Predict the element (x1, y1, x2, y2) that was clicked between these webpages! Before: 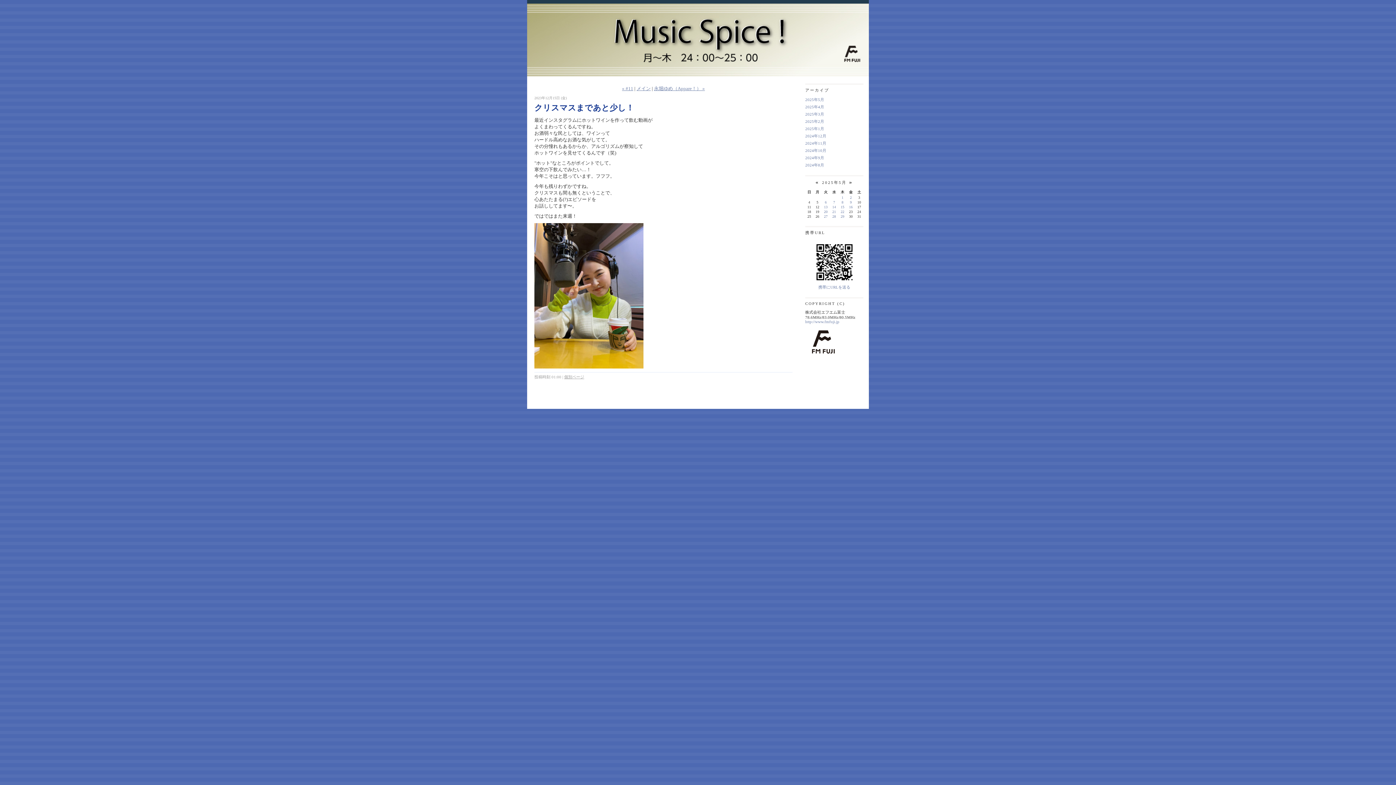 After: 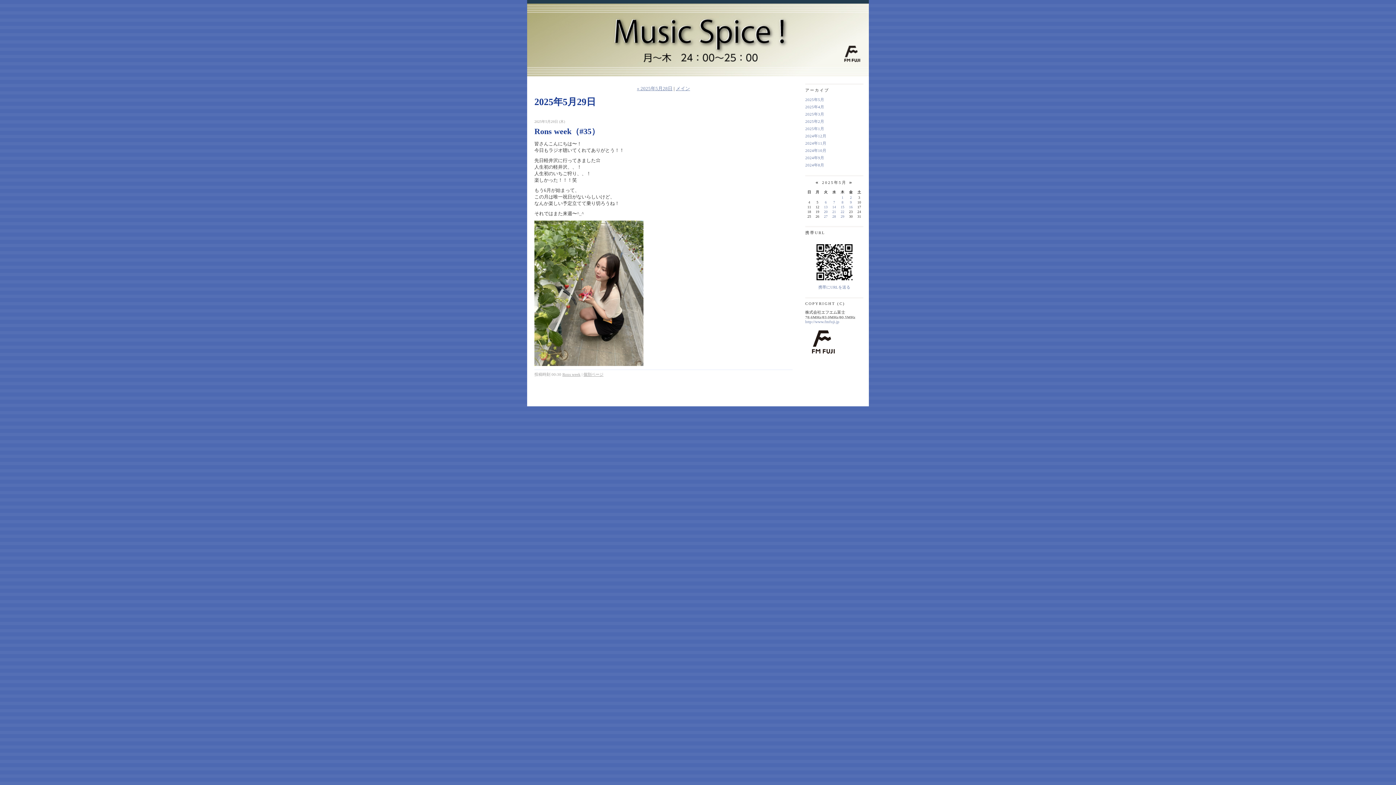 Action: label: 29 bbox: (840, 214, 844, 218)